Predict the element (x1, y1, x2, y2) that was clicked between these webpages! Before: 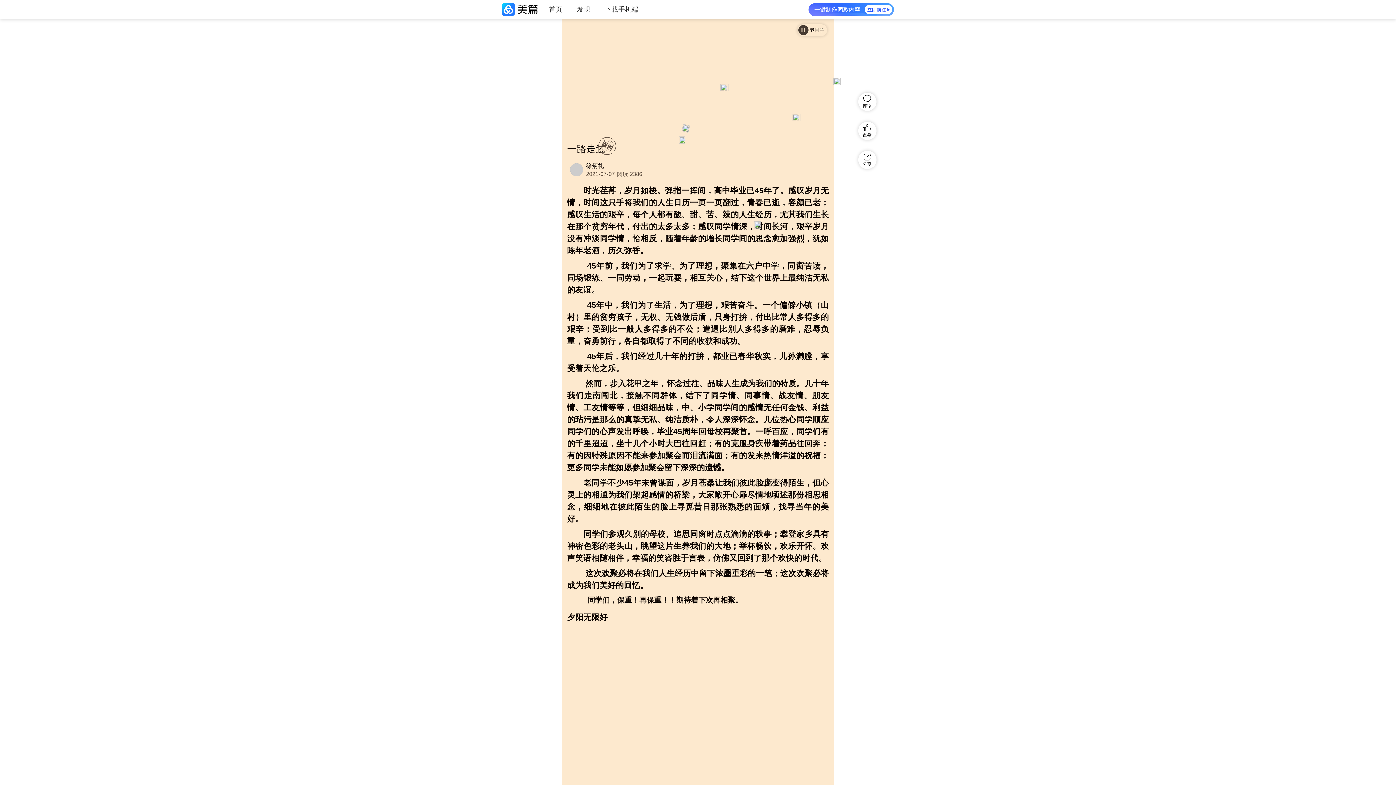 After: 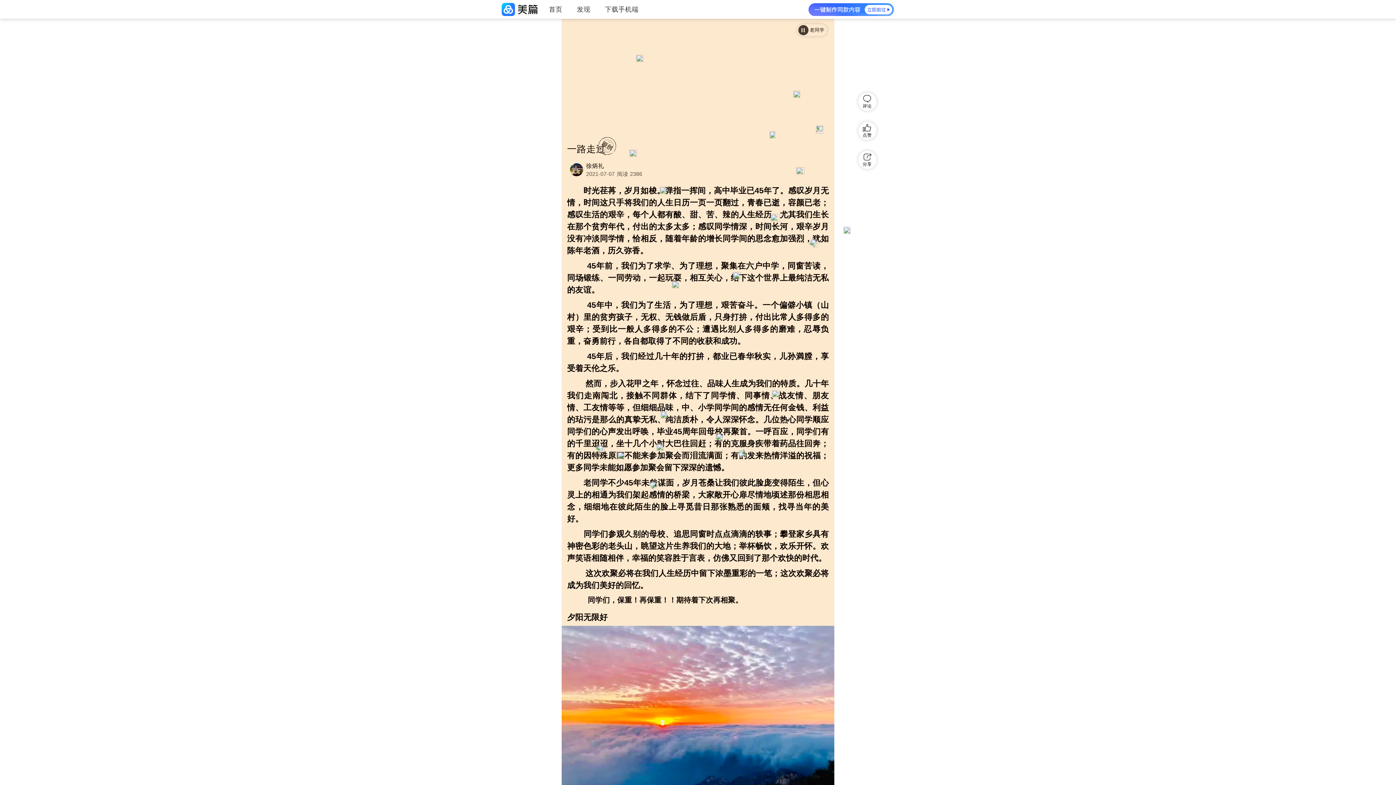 Action: bbox: (808, 2, 894, 16)